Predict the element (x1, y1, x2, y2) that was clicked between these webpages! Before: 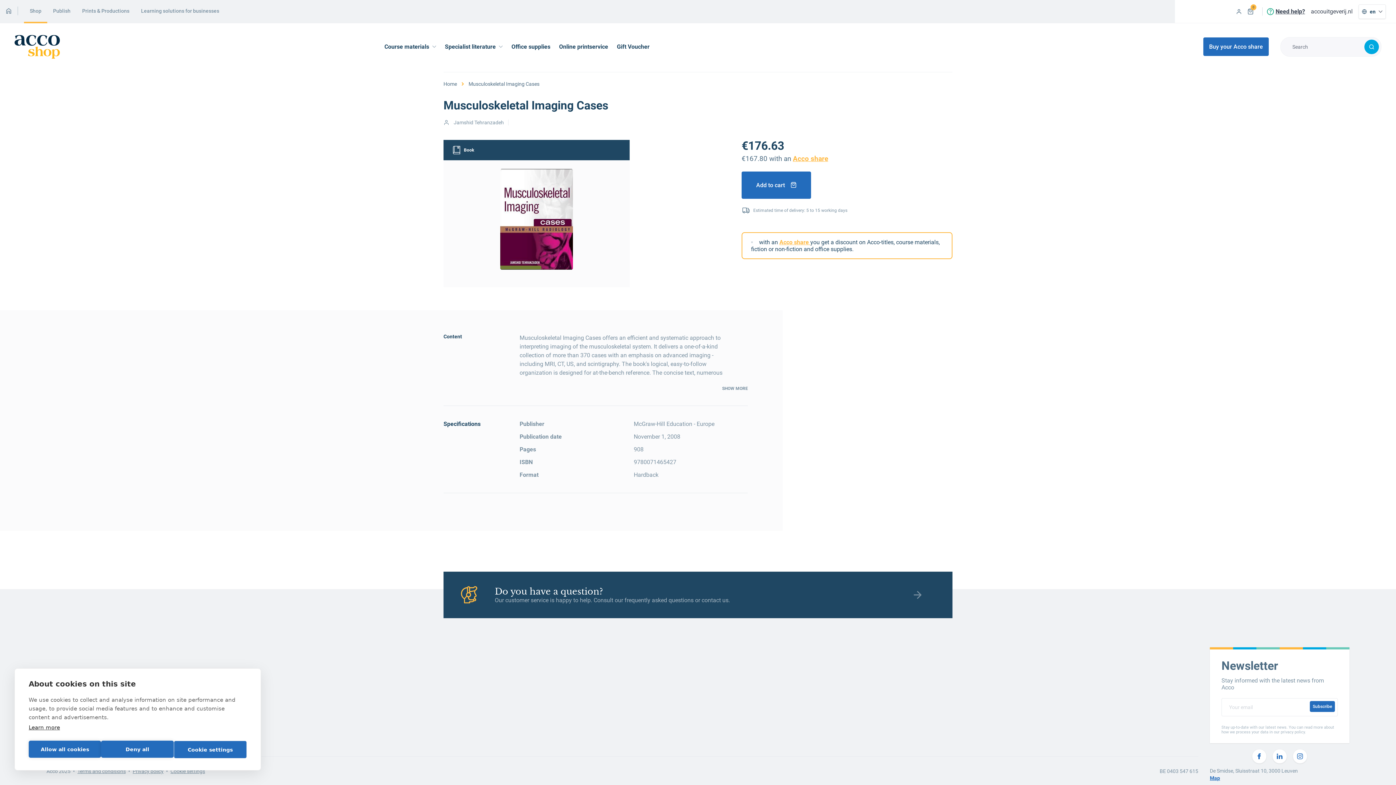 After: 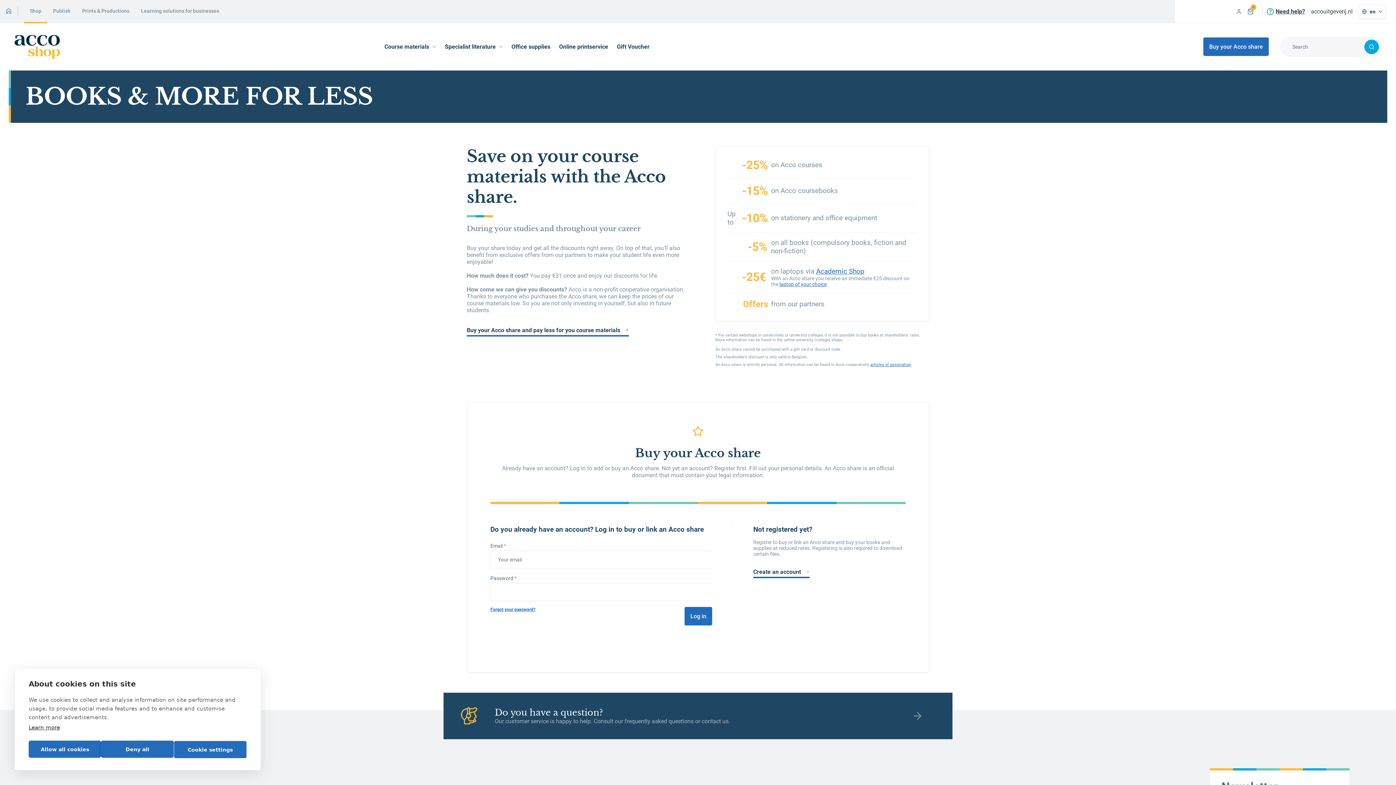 Action: bbox: (779, 238, 810, 245) label: Acco share 